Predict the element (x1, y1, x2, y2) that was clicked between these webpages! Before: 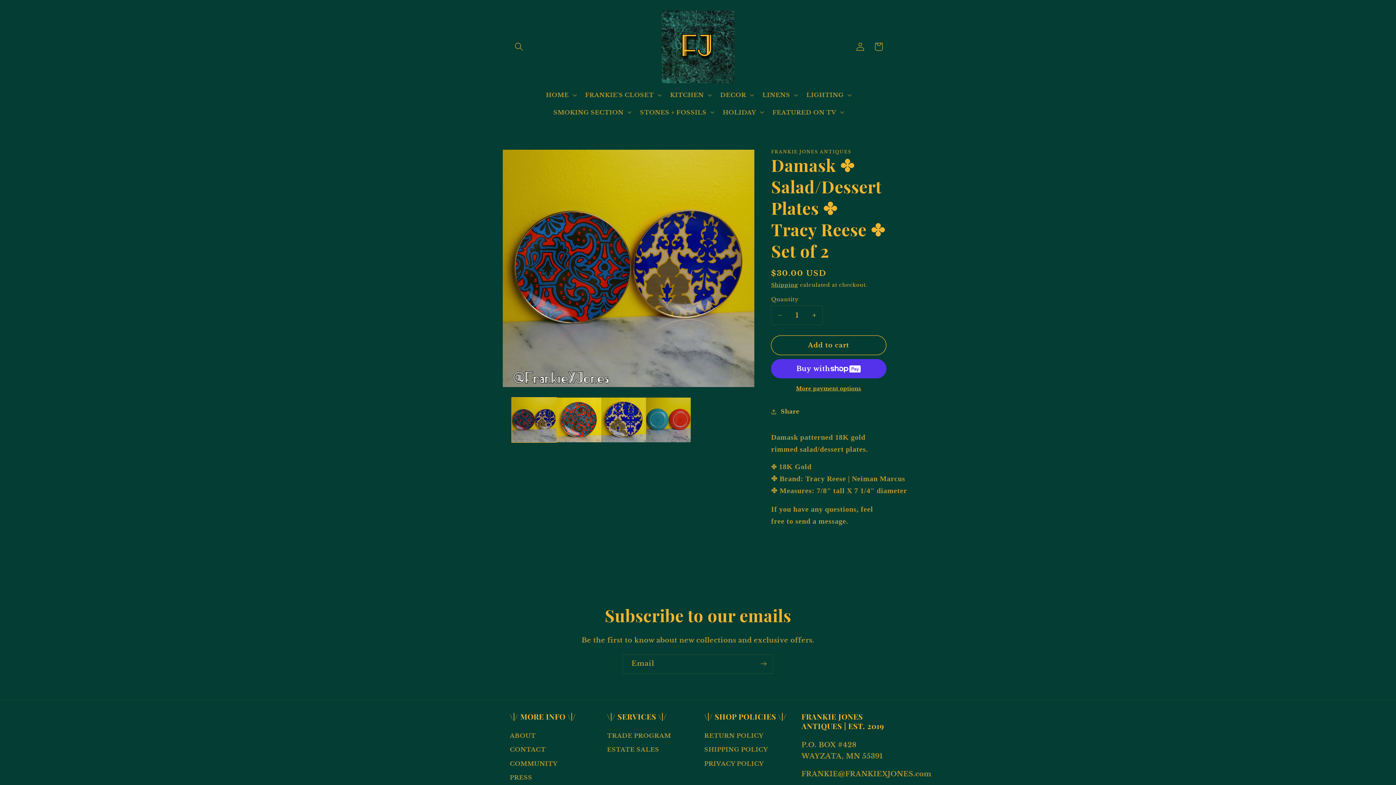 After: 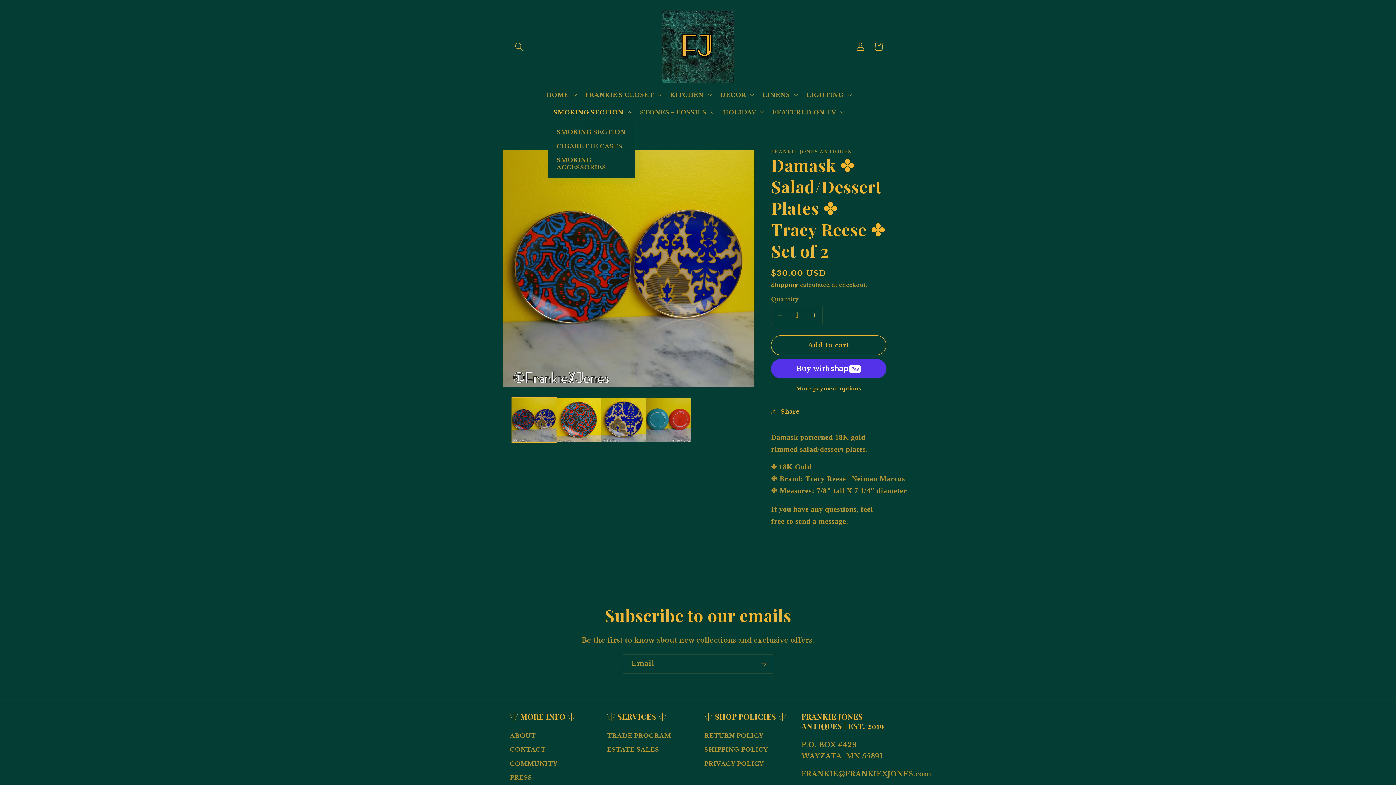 Action: bbox: (548, 103, 635, 120) label: SMOKING SECTION